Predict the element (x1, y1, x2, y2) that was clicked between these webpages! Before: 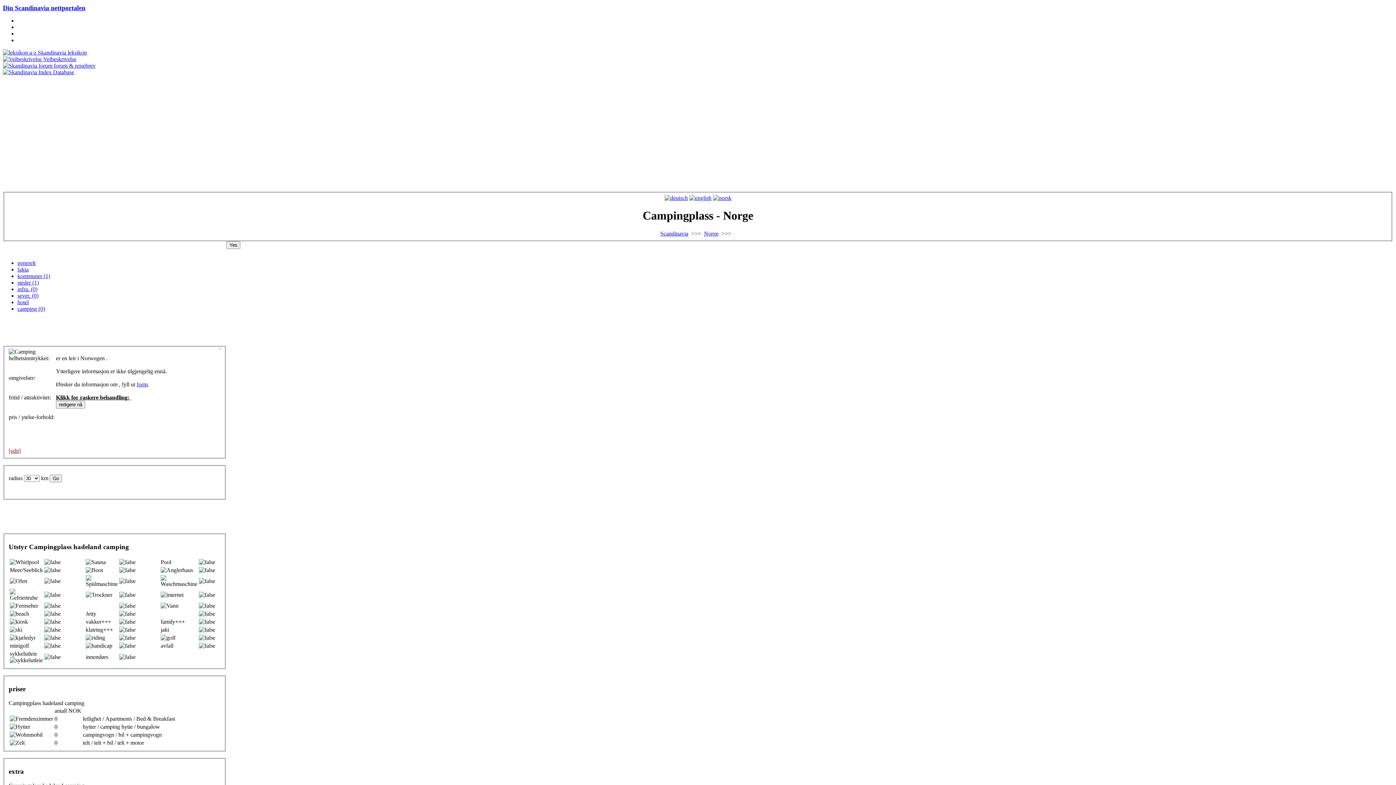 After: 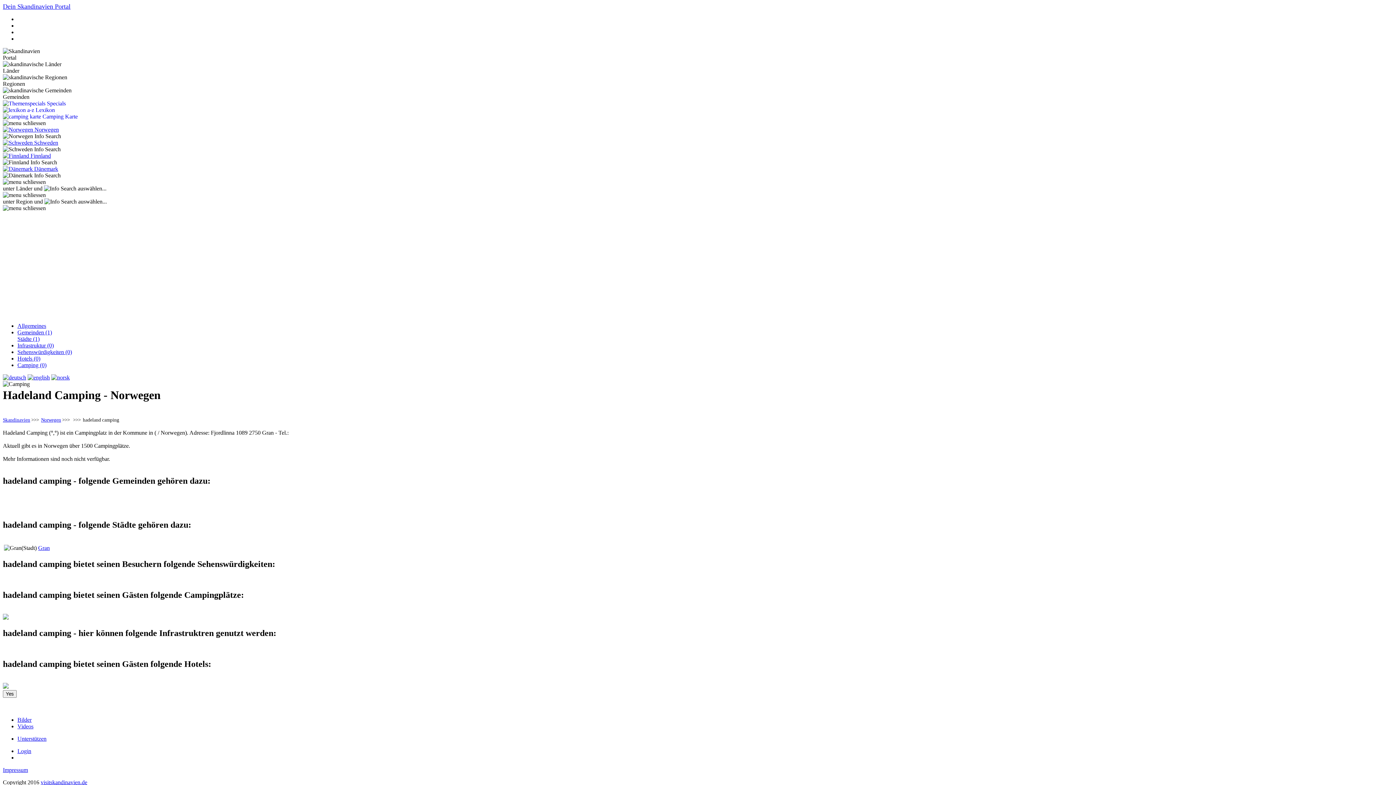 Action: bbox: (664, 194, 688, 200)